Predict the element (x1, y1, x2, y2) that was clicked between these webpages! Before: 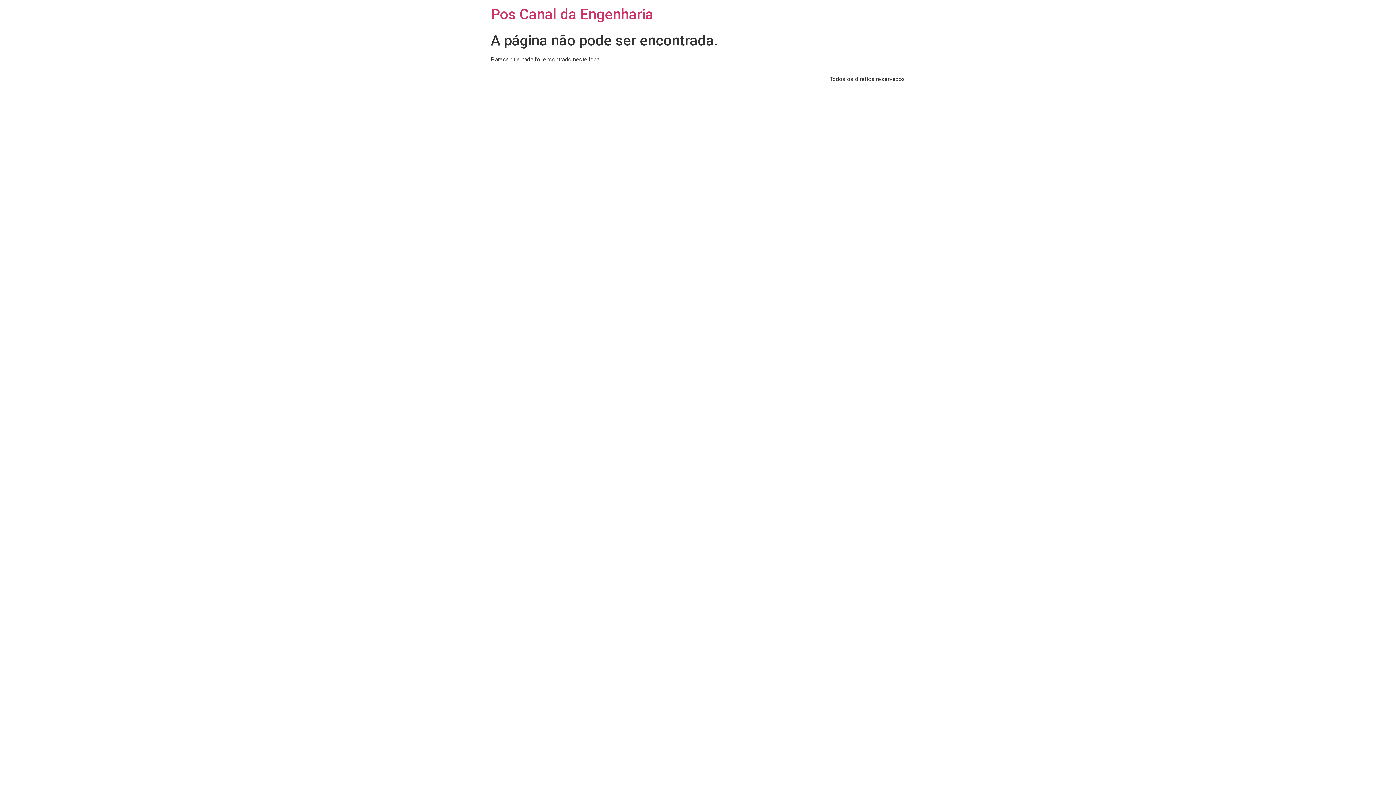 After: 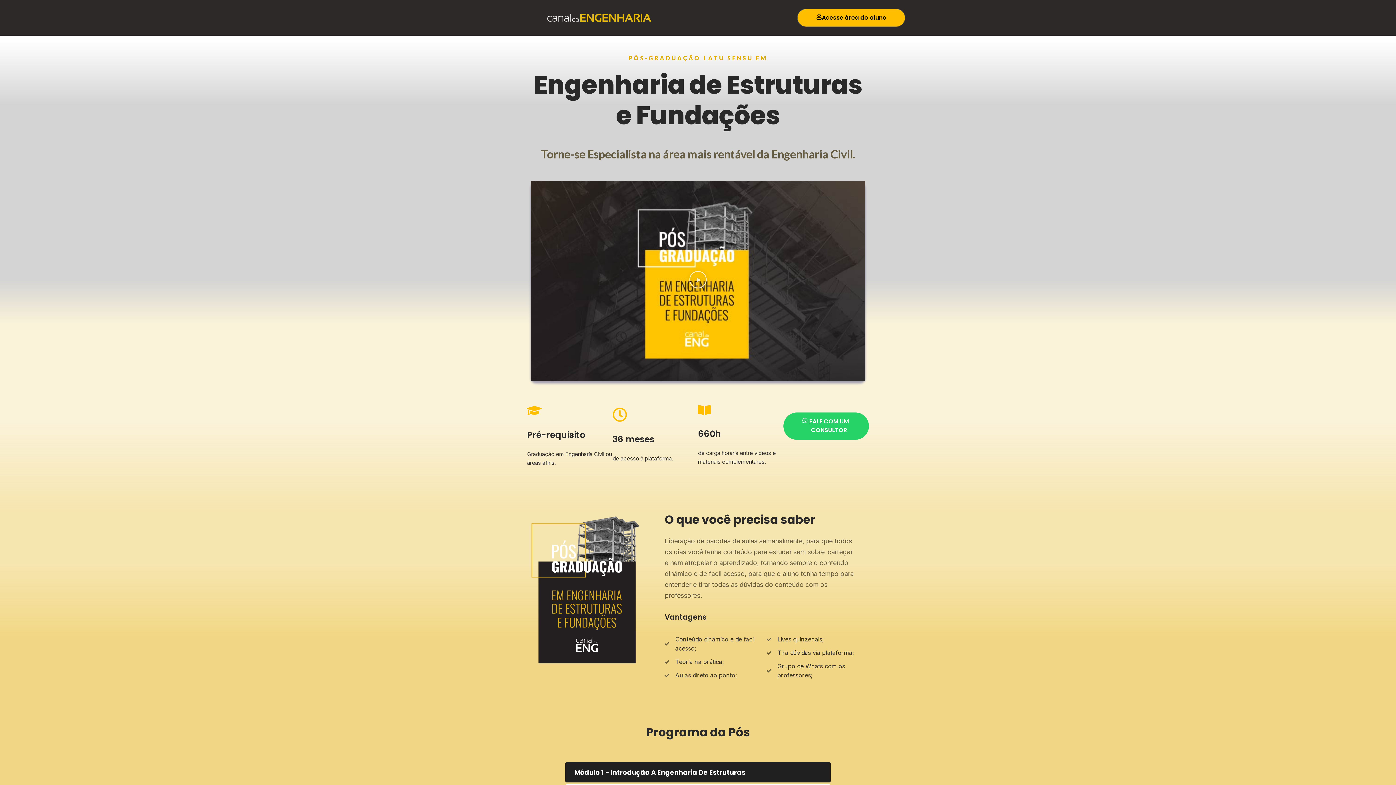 Action: label: Pos Canal da Engenharia bbox: (490, 5, 653, 22)